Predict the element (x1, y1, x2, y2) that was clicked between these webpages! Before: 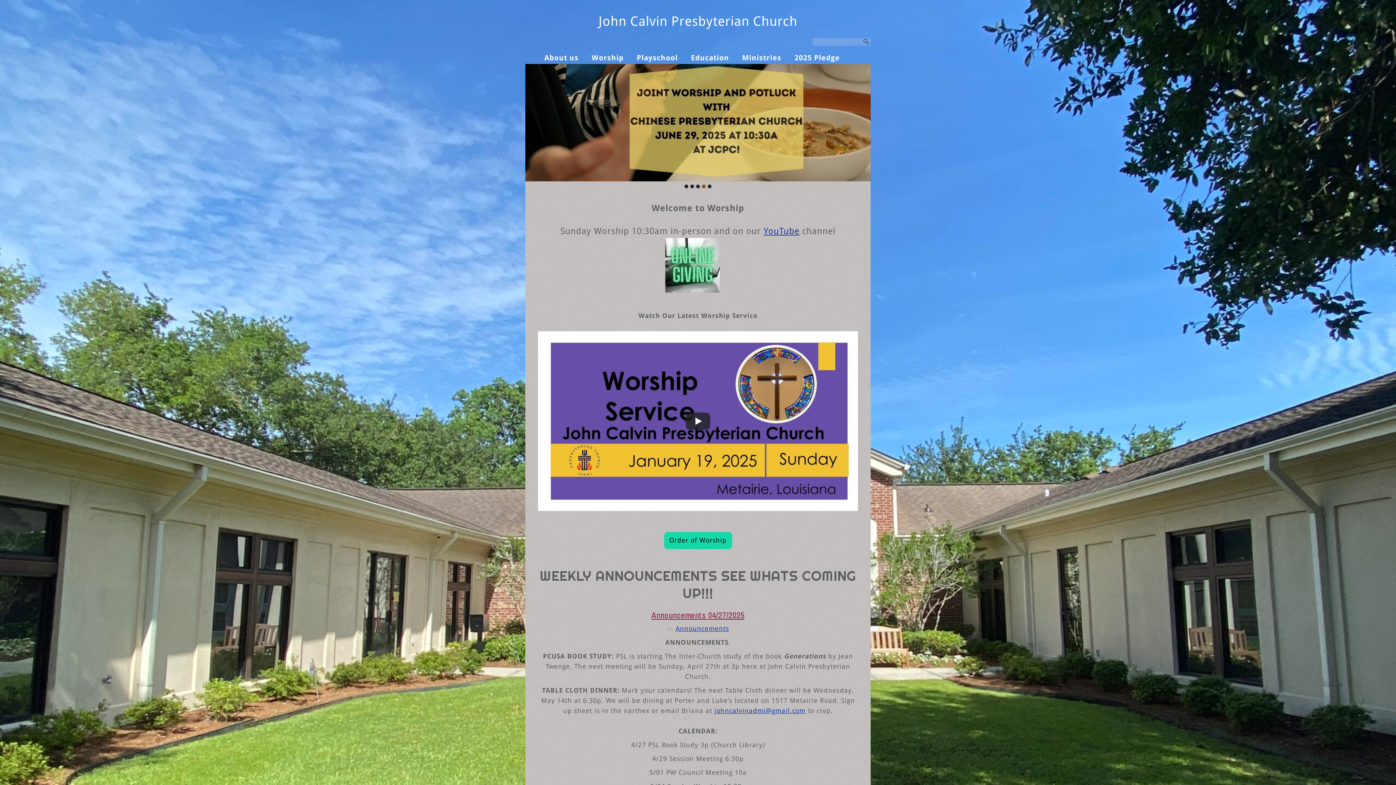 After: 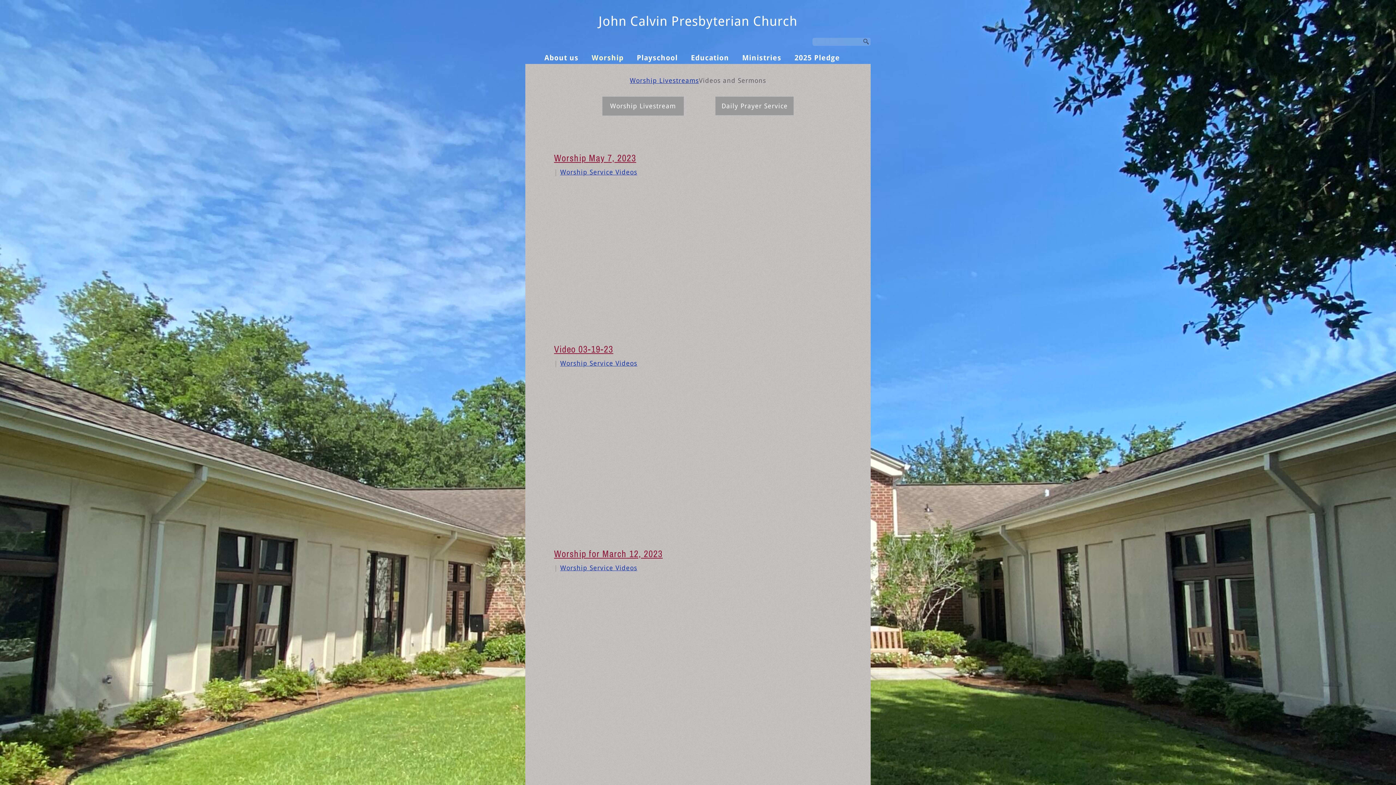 Action: label: Worship bbox: (586, 52, 629, 62)